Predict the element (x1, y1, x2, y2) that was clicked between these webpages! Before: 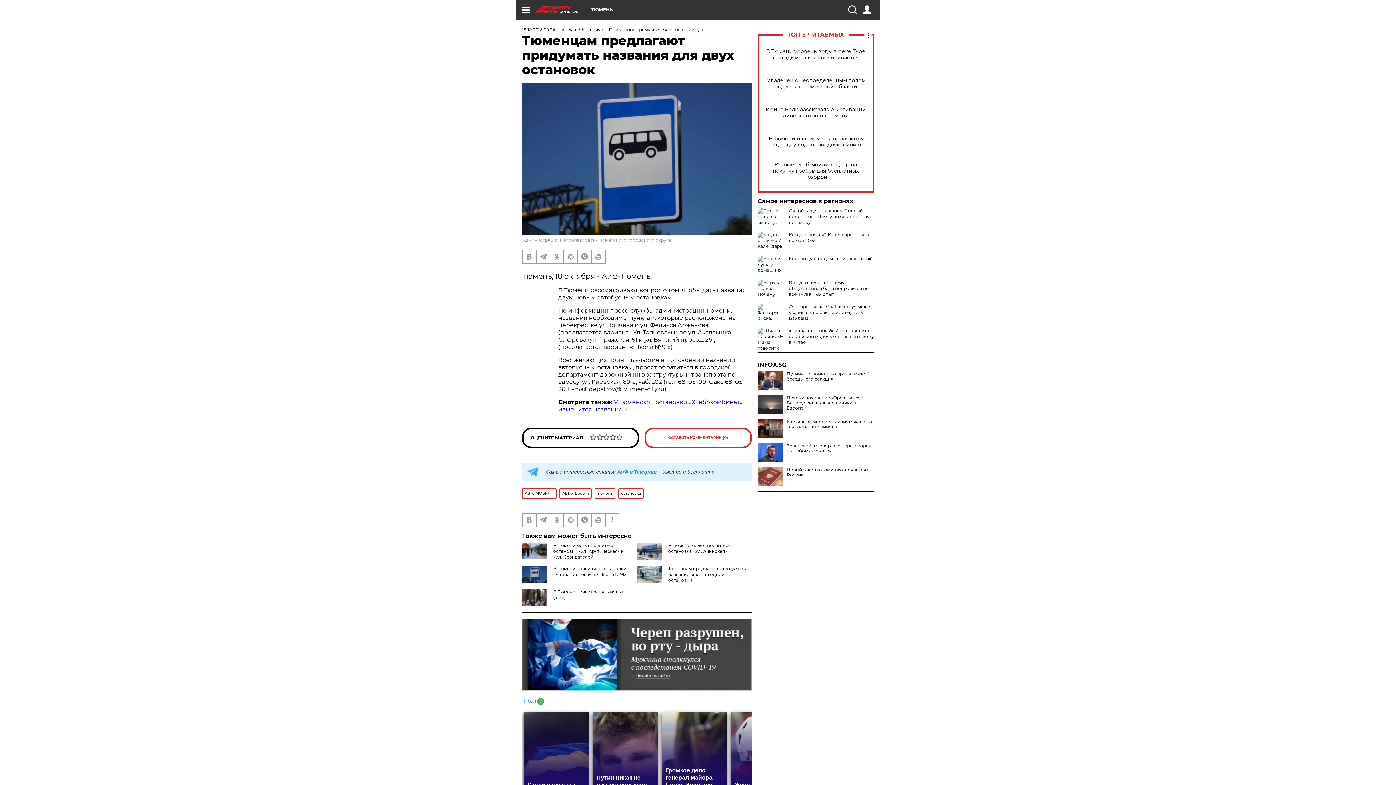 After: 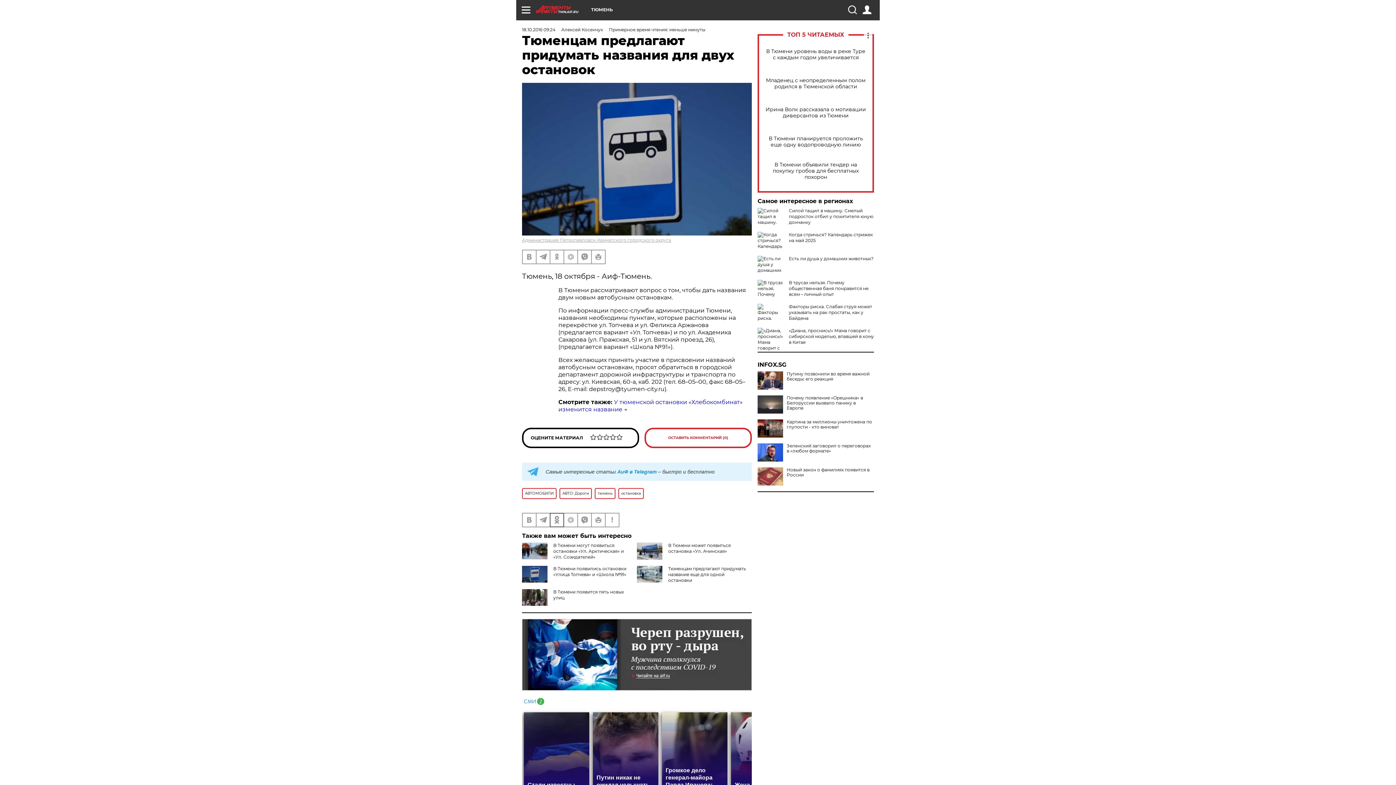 Action: bbox: (550, 513, 563, 526)